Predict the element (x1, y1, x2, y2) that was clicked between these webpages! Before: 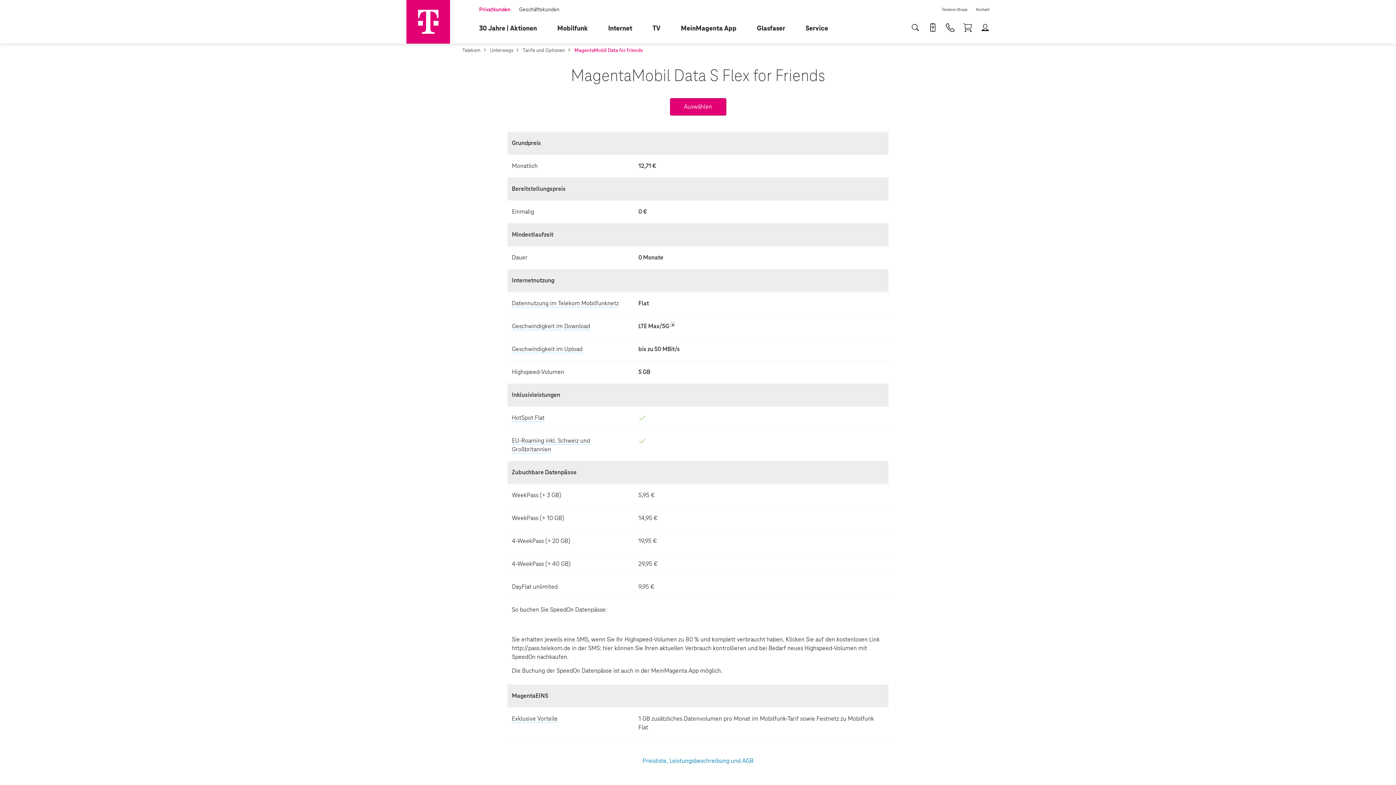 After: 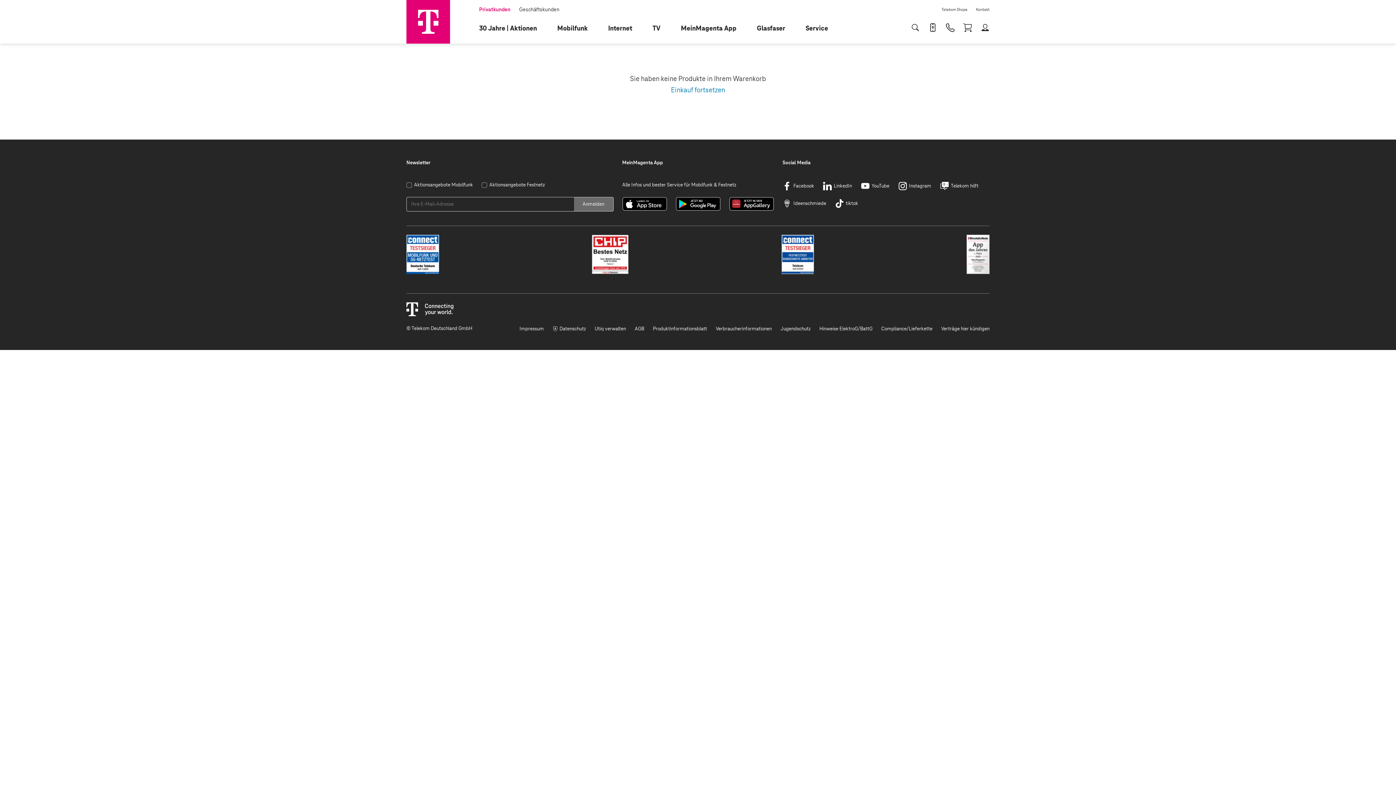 Action: label: Warenkorb bbox: (959, 13, 976, 43)